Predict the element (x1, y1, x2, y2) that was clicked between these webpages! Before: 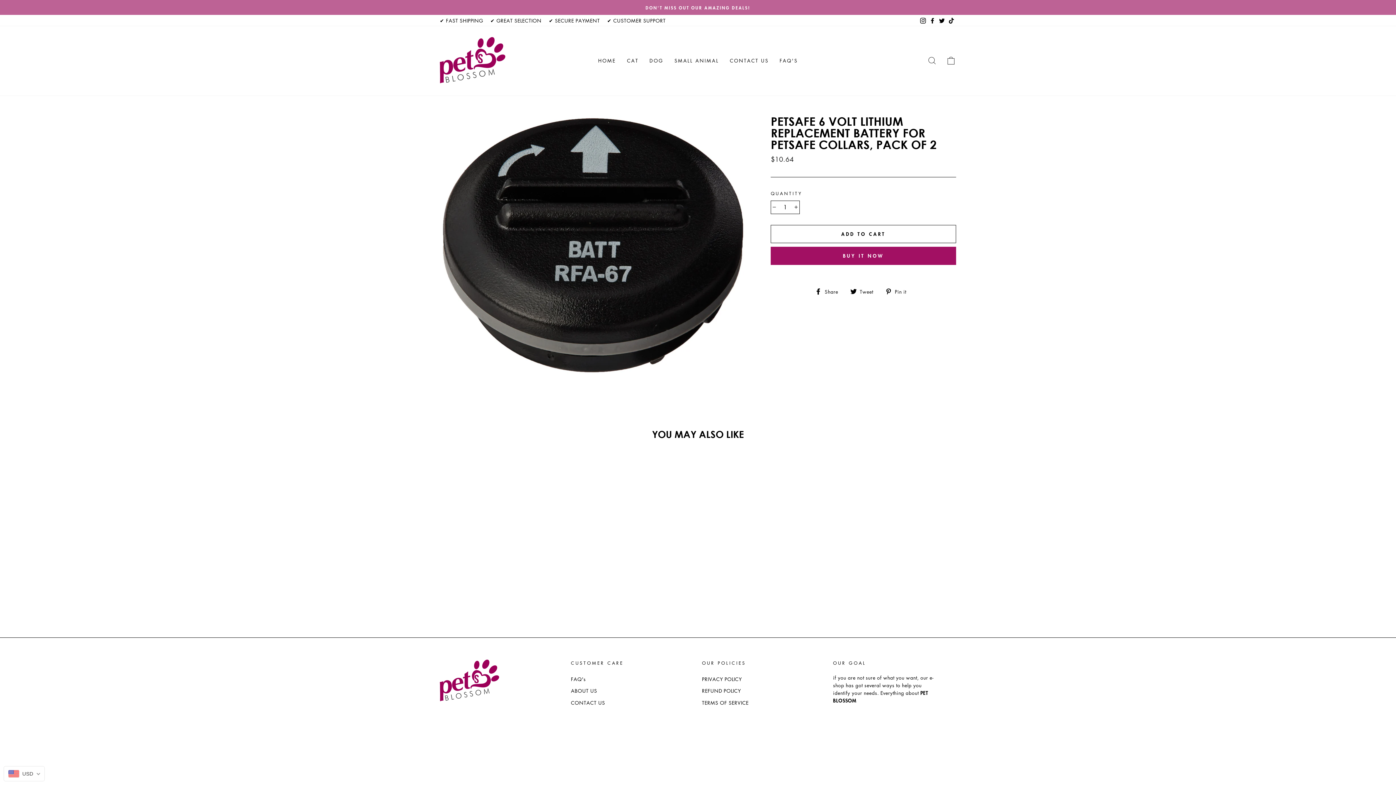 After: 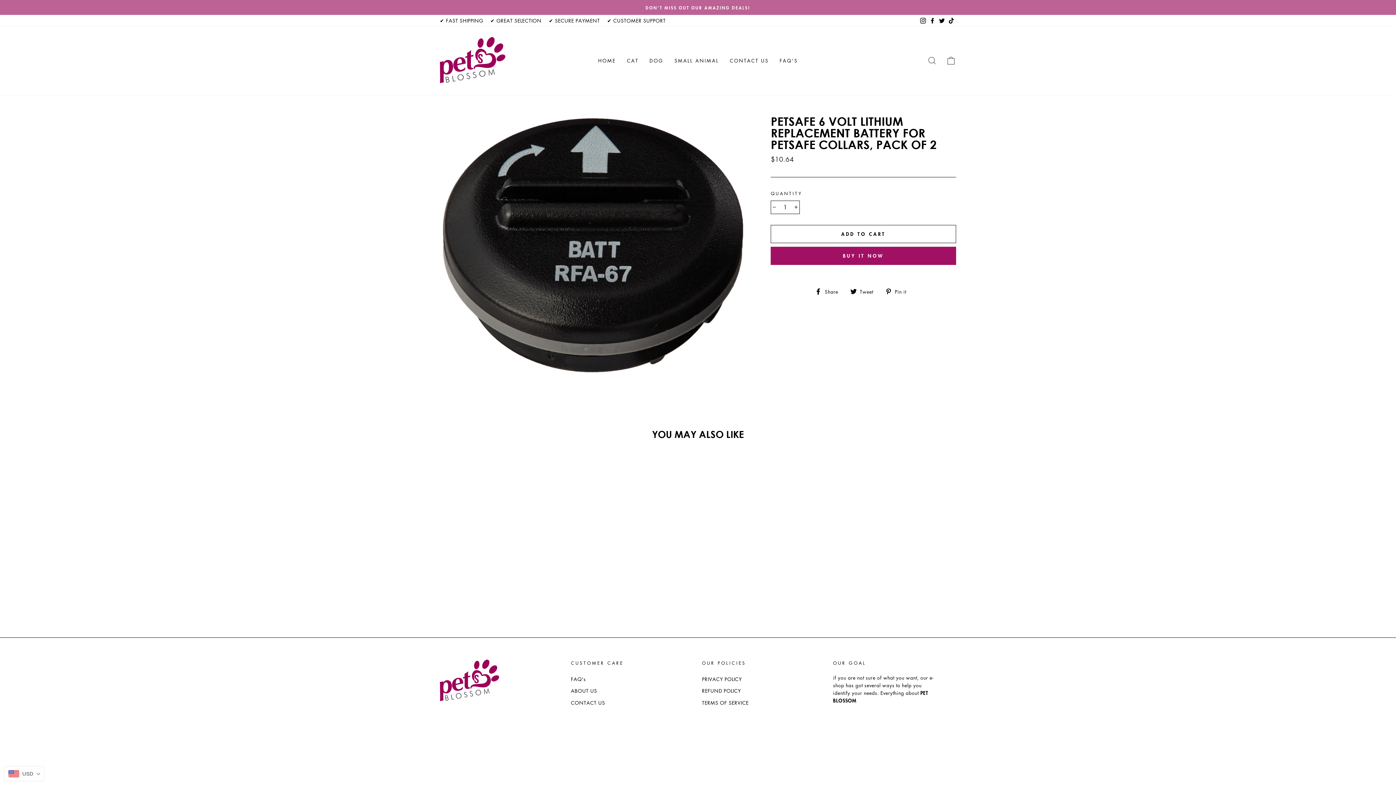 Action: label: PETSAFE 6 VOLT LITHIUM REPLACEMENT BATTERY FOR PETSAFE COLLARS, PACK OF 2
$10.64 bbox: (440, 457, 536, 599)